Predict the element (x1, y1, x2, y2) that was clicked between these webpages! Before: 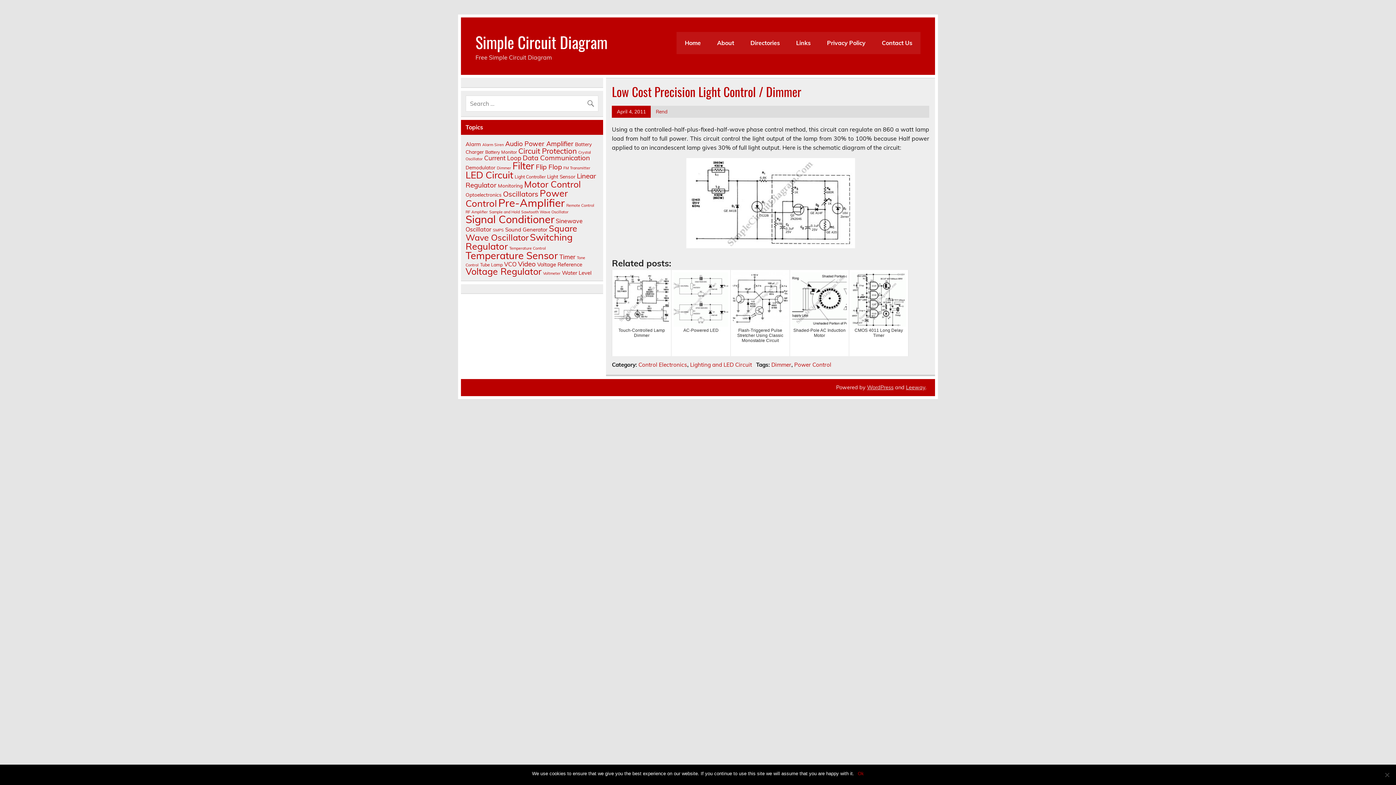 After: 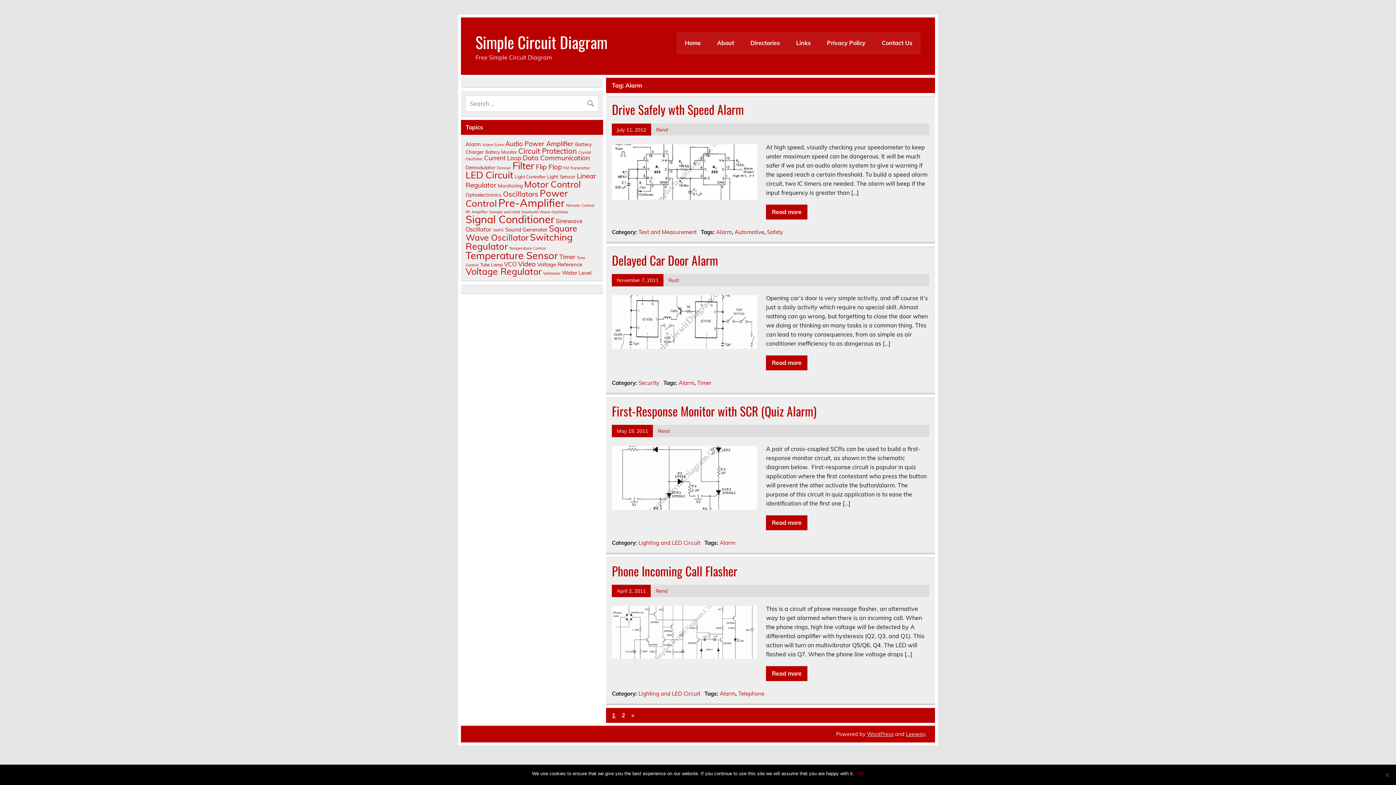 Action: bbox: (465, 140, 481, 147) label: Alarm (8 items)